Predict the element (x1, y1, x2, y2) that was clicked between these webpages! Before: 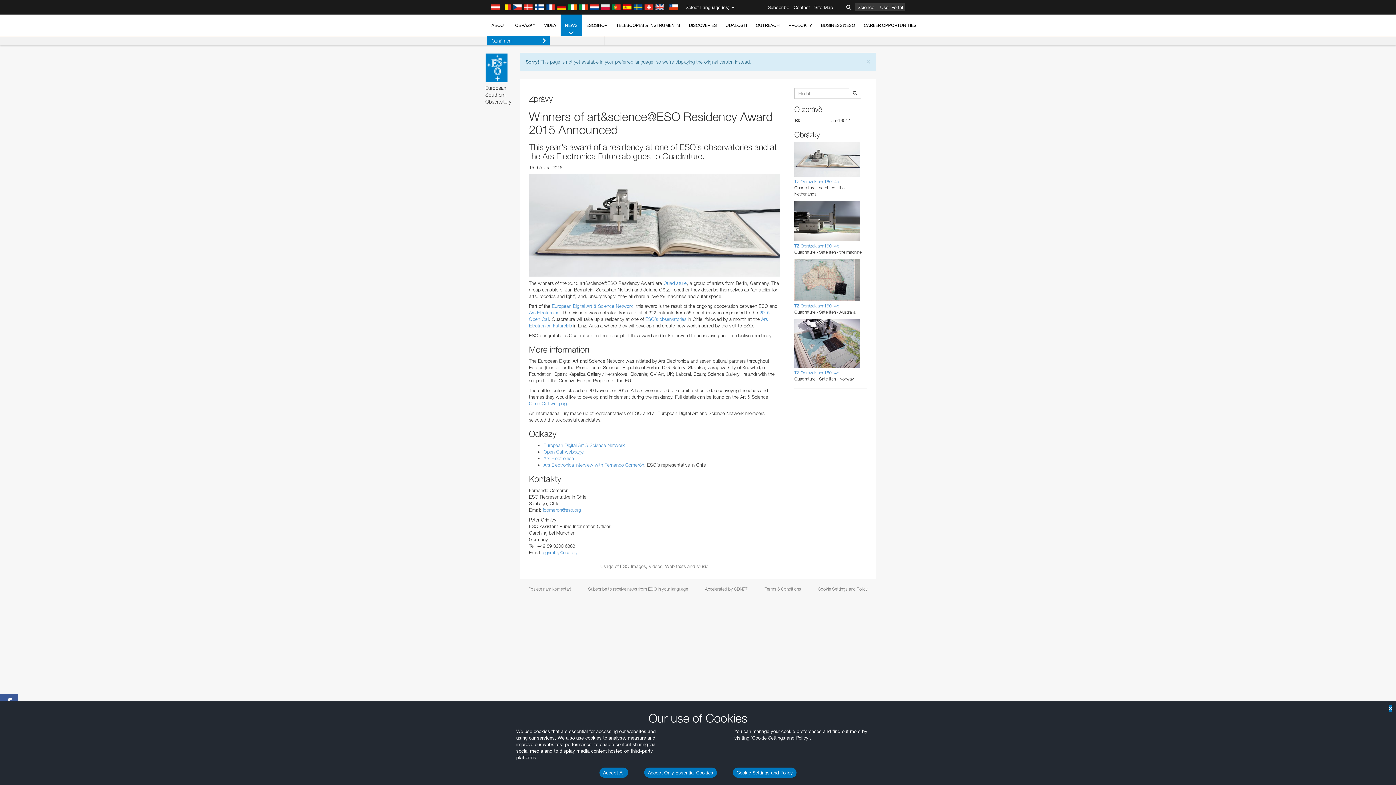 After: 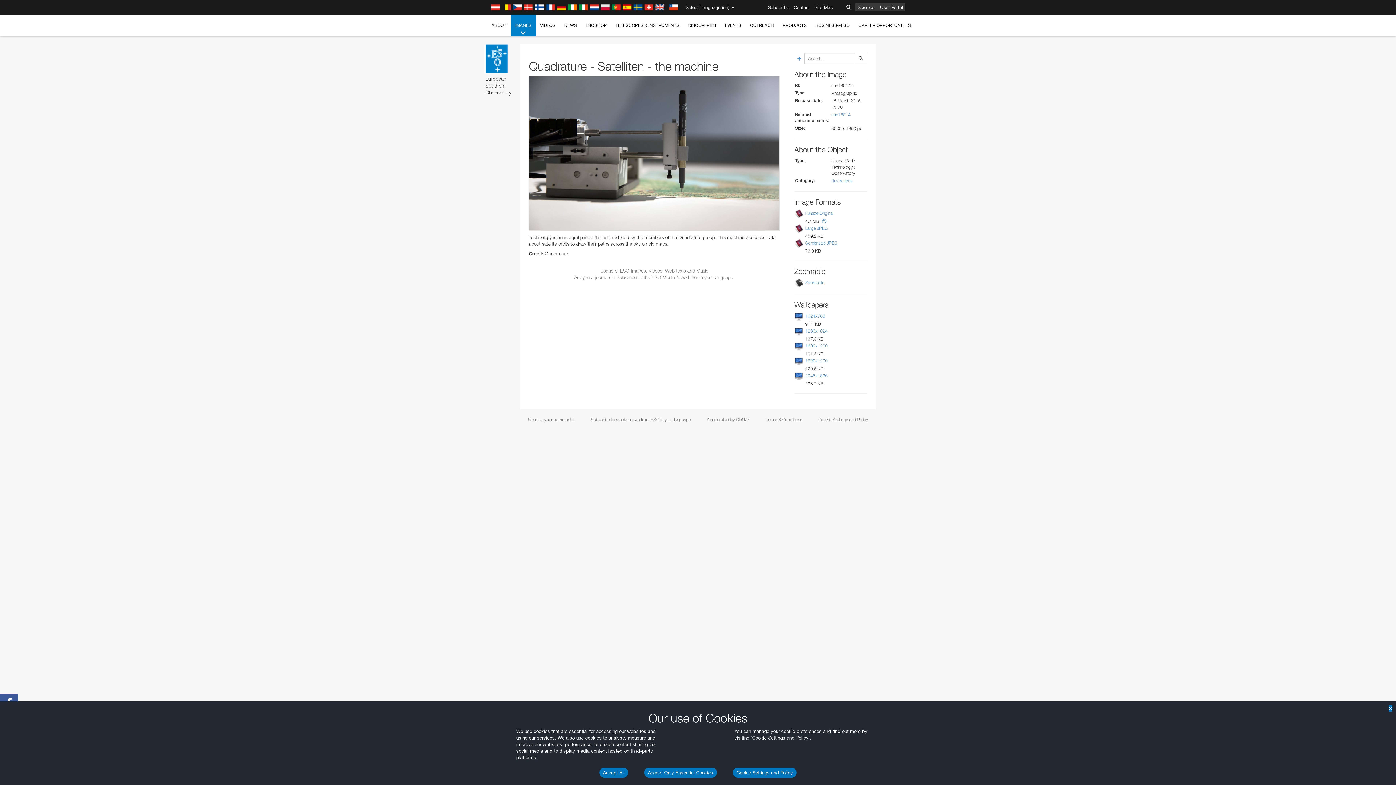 Action: bbox: (794, 243, 839, 248) label: TZ Obrázek ann16014b